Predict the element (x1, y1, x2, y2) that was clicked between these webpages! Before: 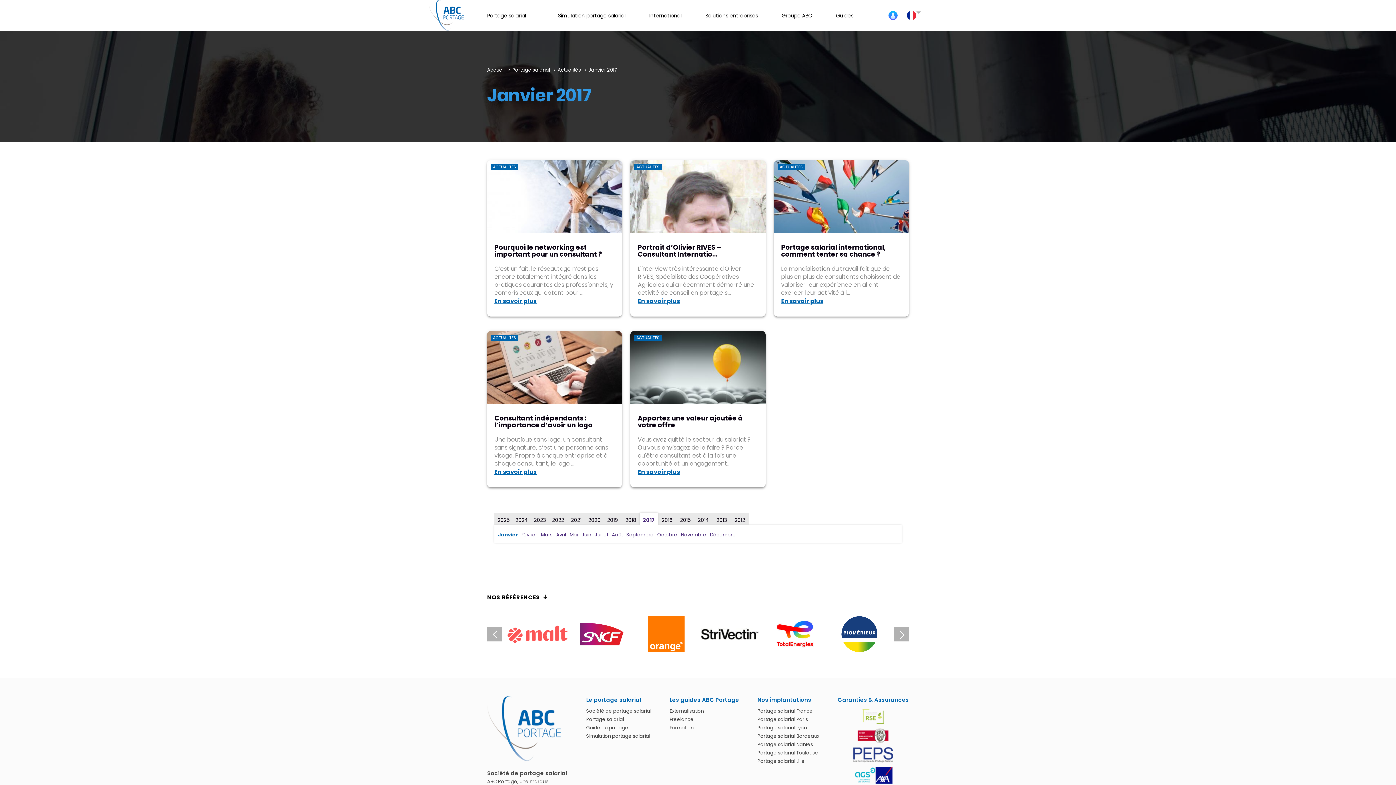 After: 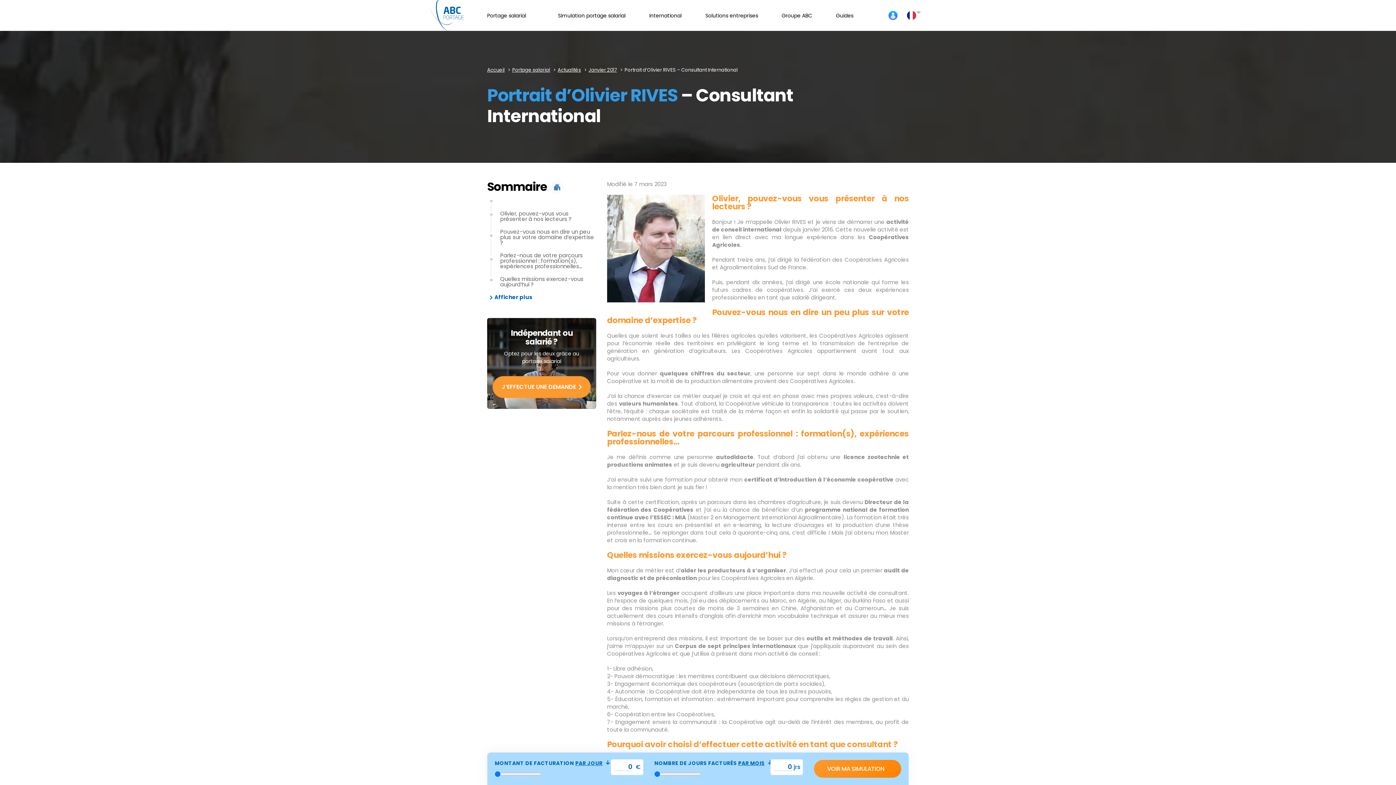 Action: bbox: (637, 297, 680, 305) label: En savoir plus